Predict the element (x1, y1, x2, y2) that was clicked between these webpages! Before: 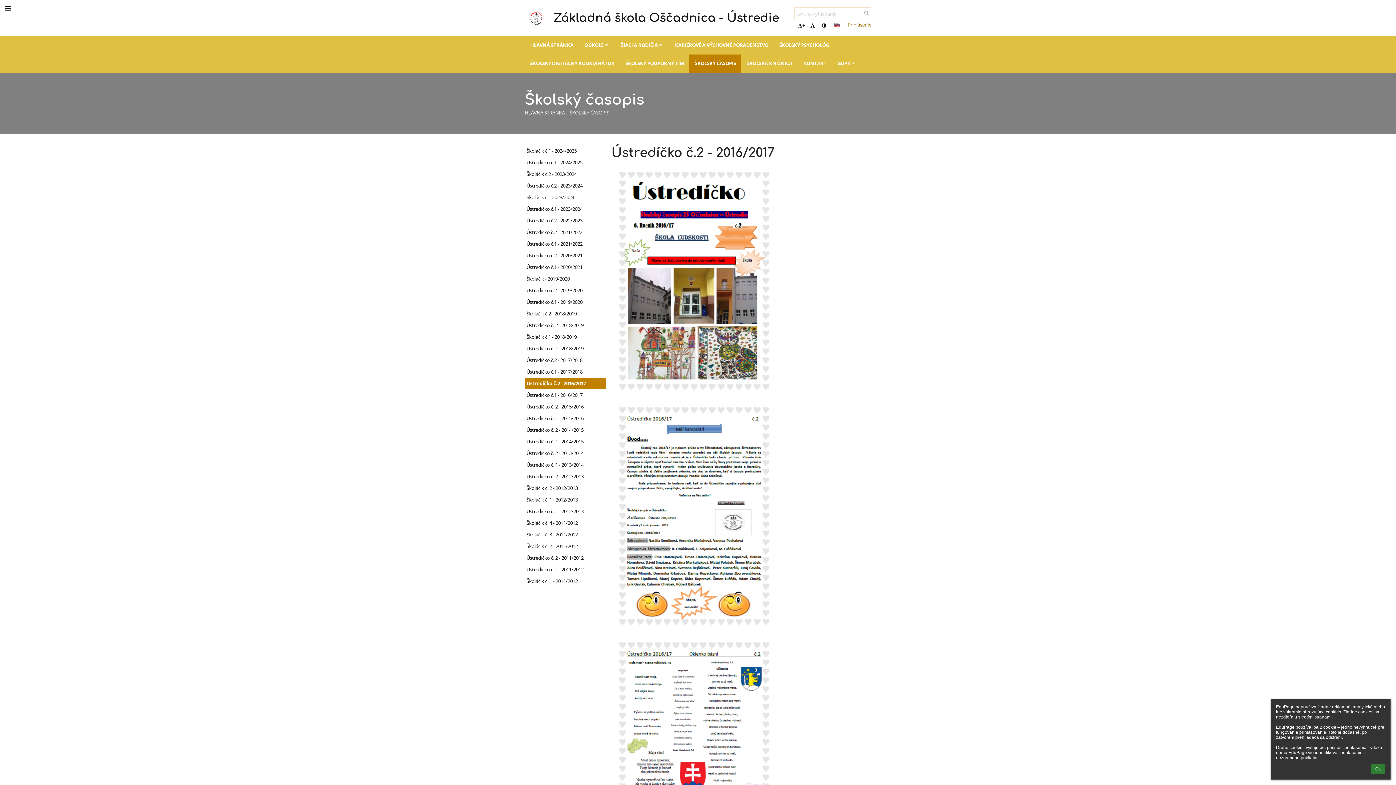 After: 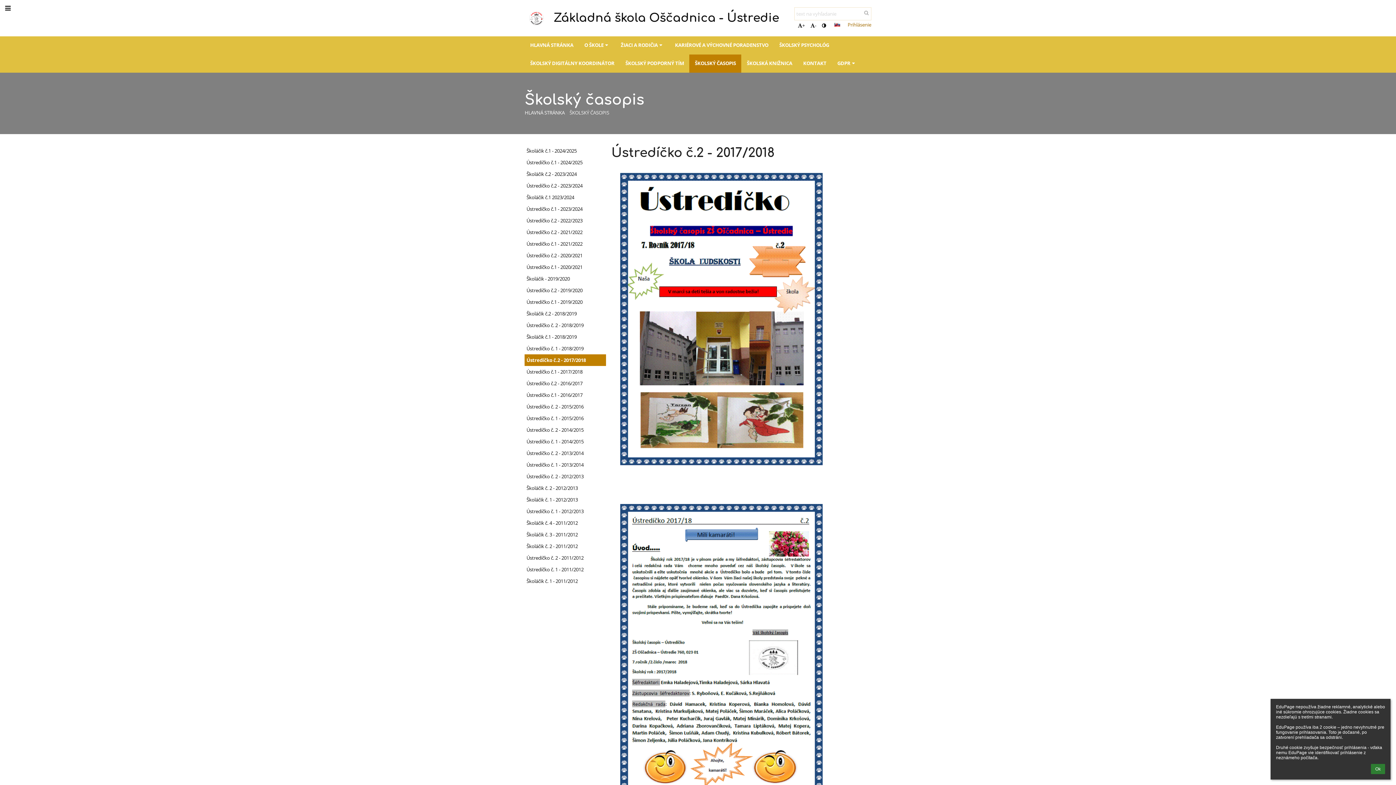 Action: bbox: (524, 354, 606, 366) label: Ústredíčko č.2 - 2017/2018